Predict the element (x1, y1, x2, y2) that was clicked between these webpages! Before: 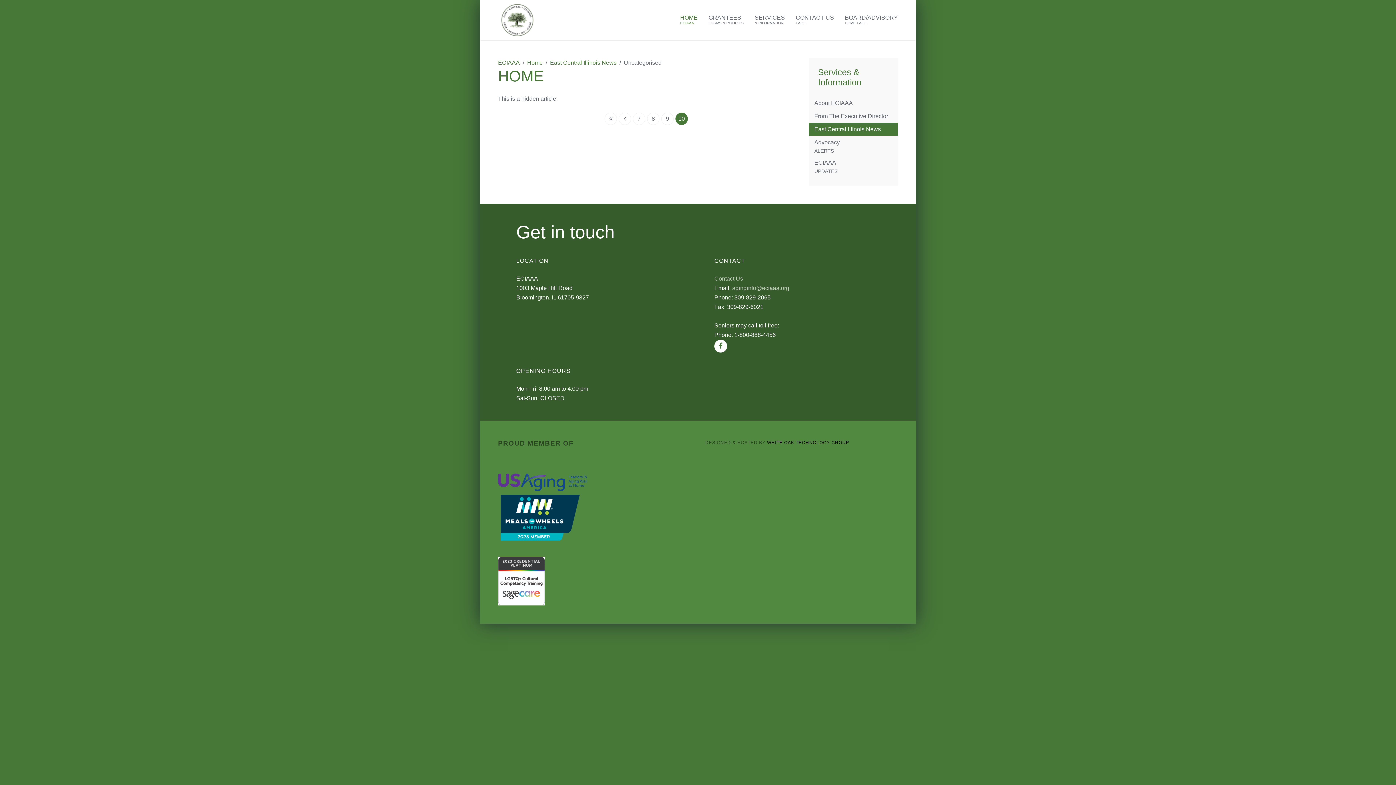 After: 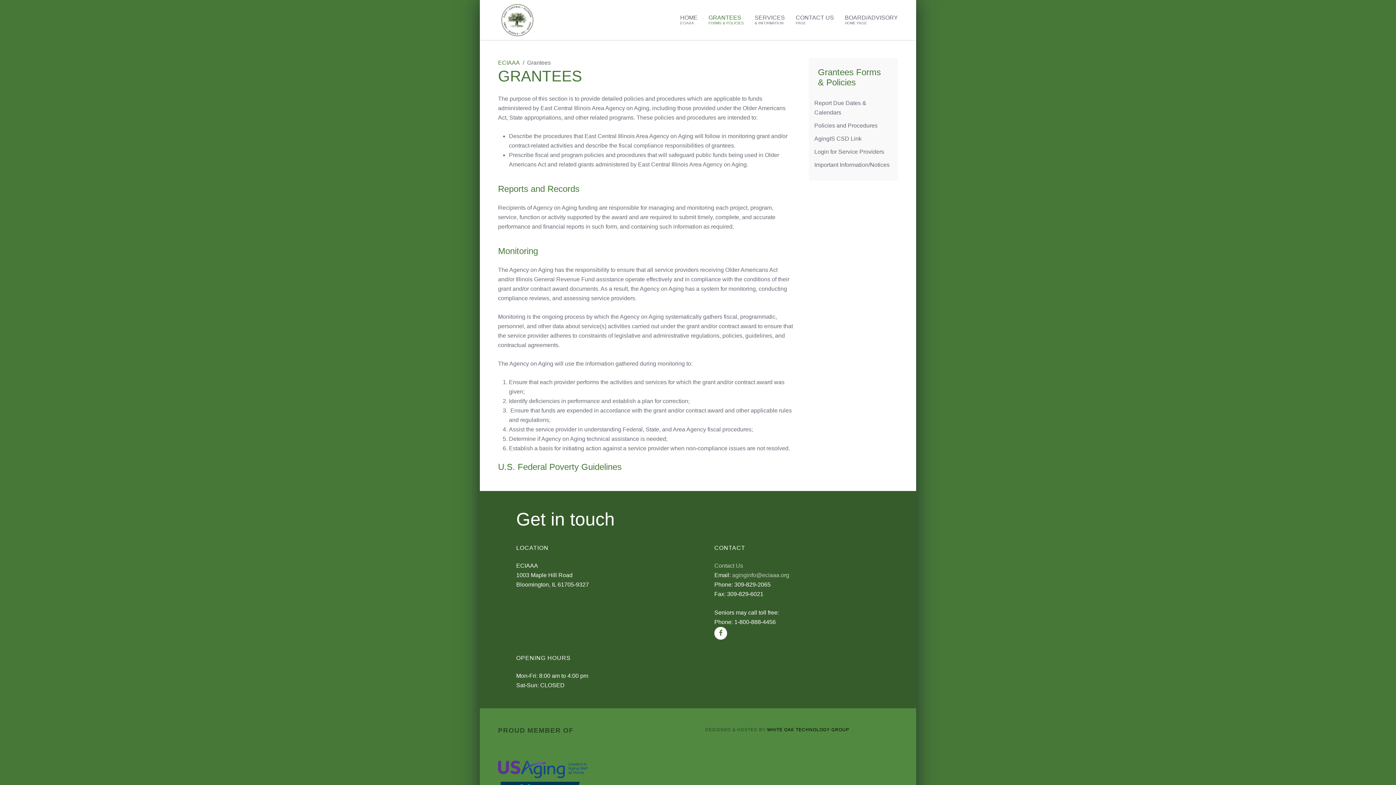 Action: label: GRANTEES
FORMS & POLICIES bbox: (703, 9, 749, 30)